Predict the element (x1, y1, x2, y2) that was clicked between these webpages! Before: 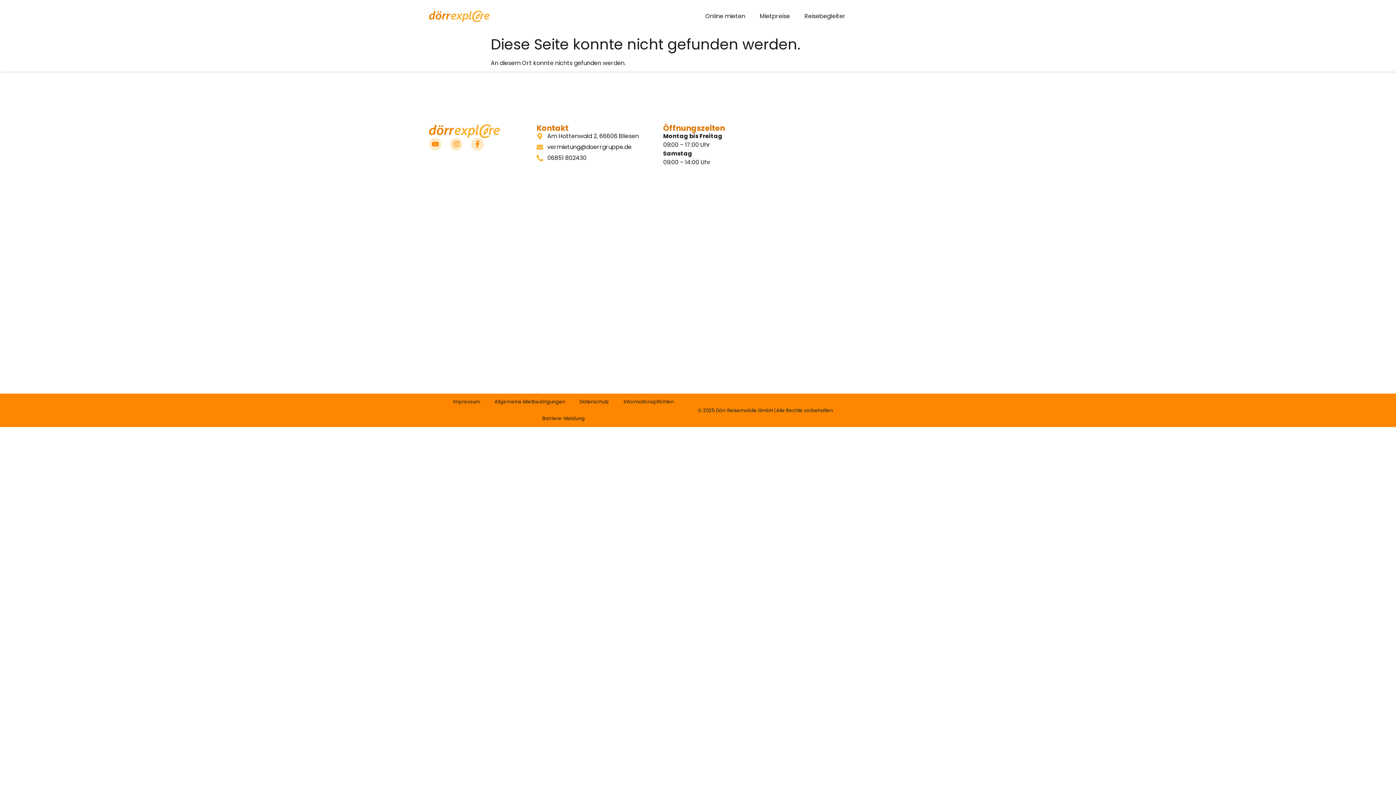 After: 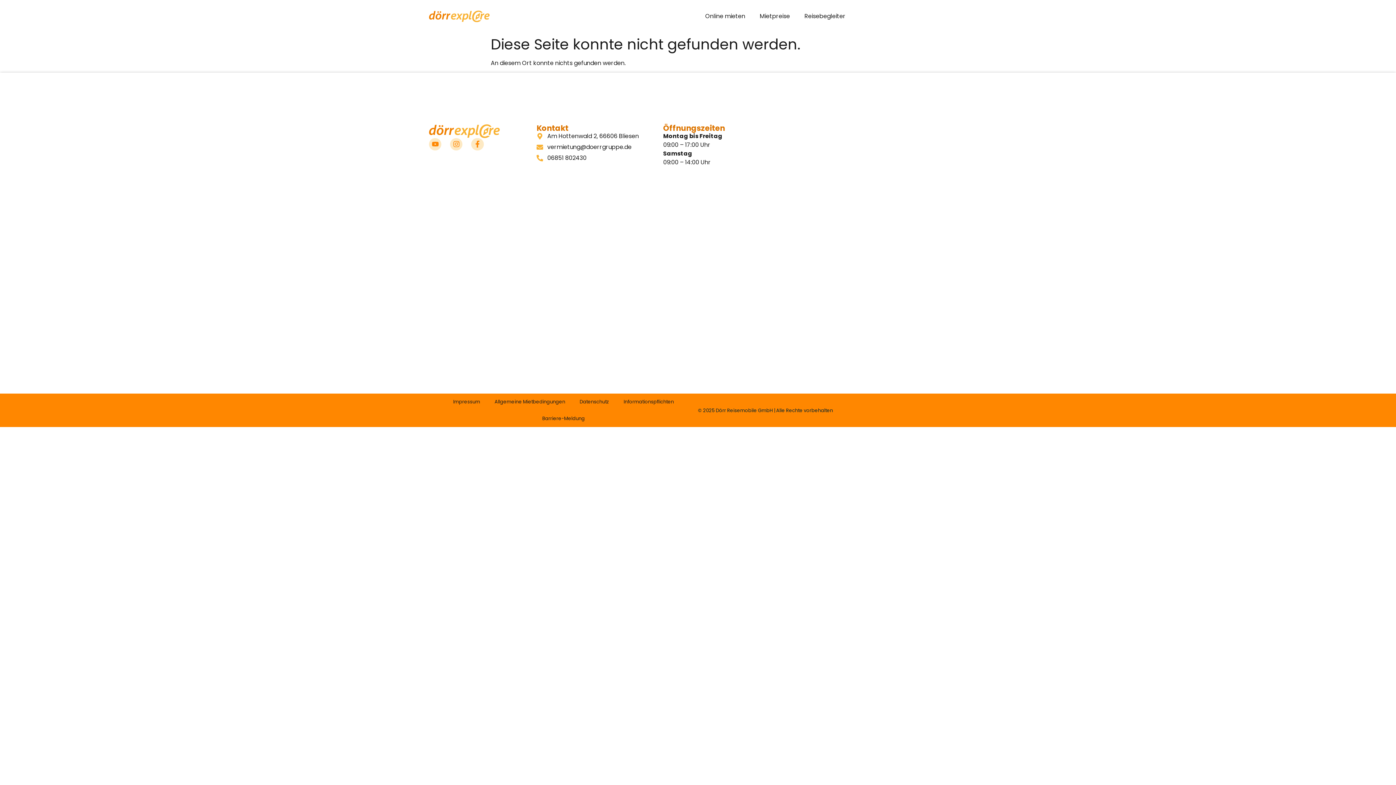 Action: label: vermietung@doerrgruppe.de bbox: (536, 142, 663, 151)